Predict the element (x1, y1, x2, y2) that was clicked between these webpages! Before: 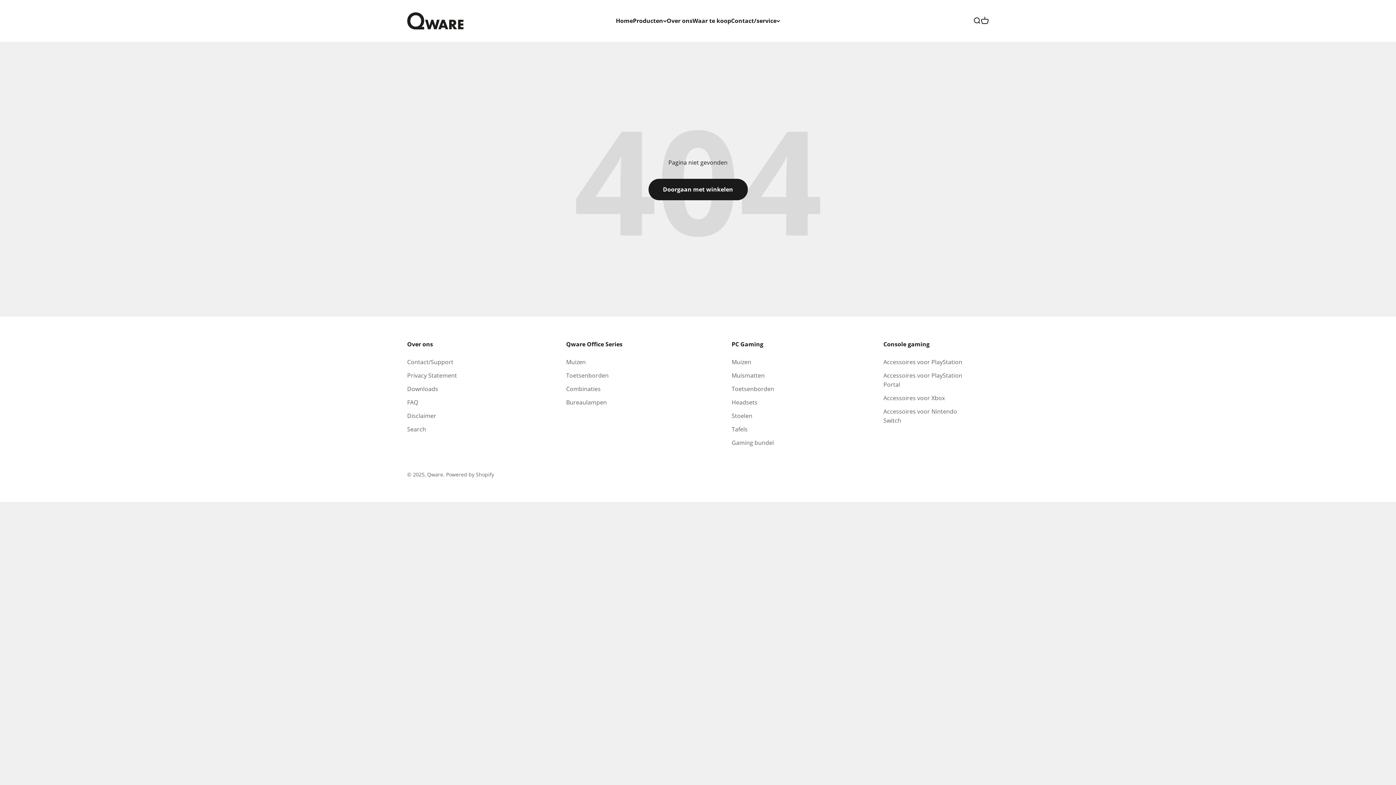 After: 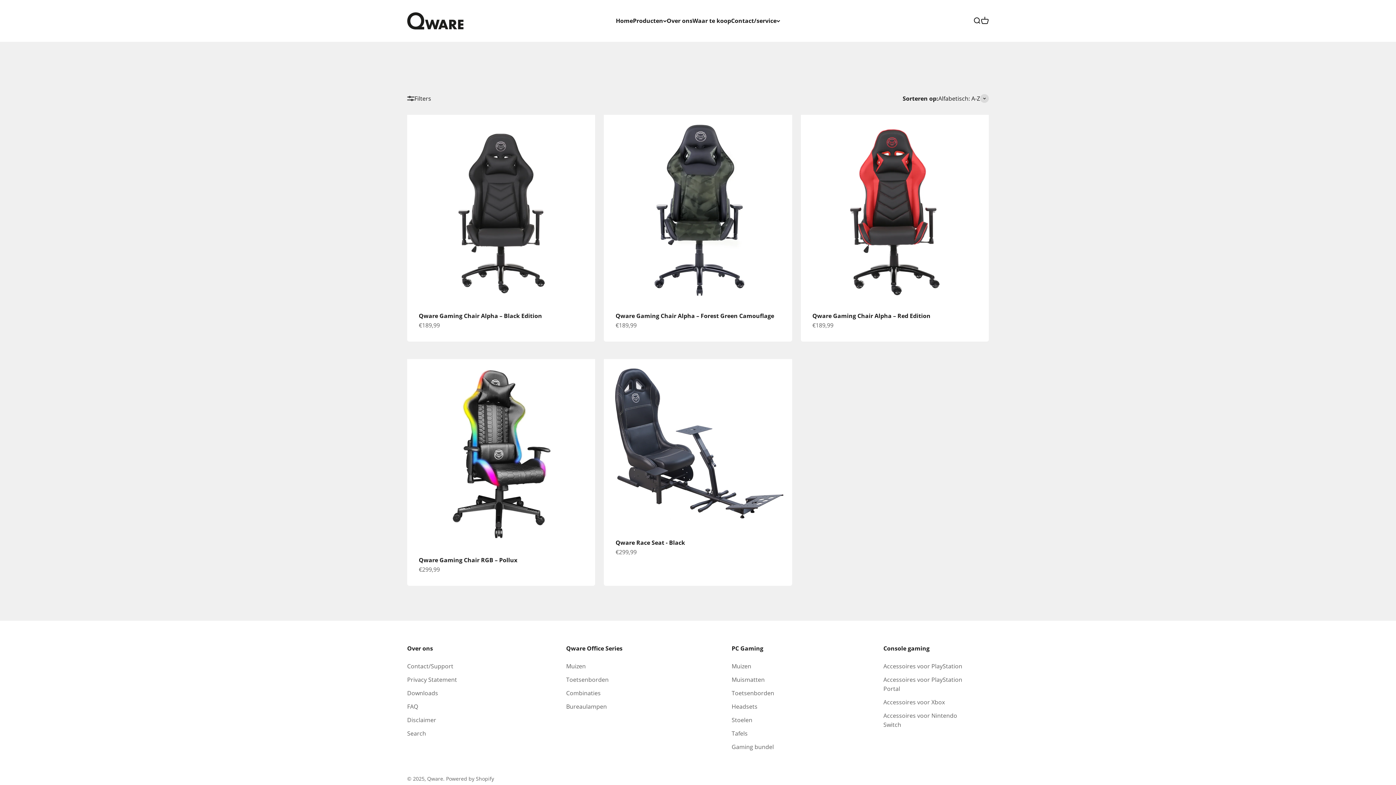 Action: bbox: (731, 411, 752, 420) label: Stoelen